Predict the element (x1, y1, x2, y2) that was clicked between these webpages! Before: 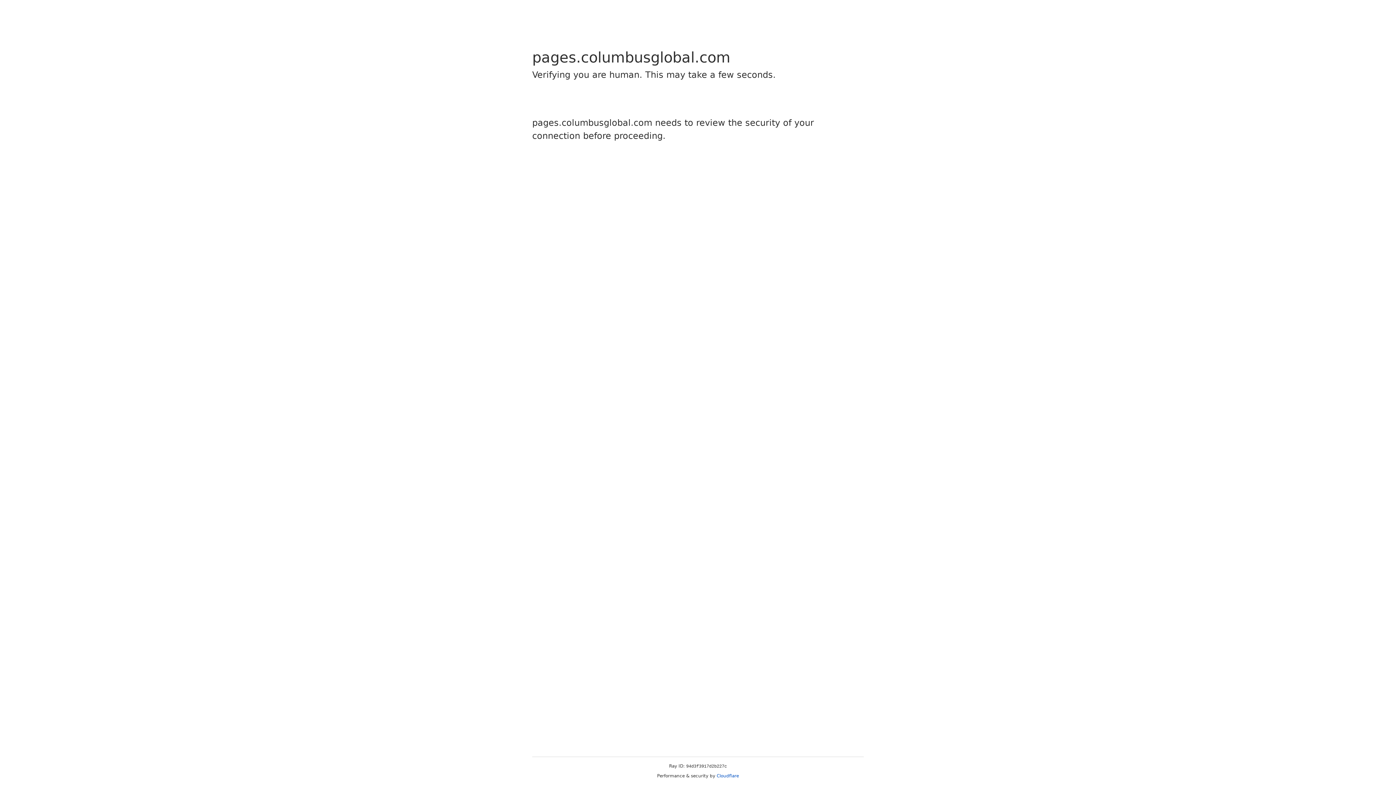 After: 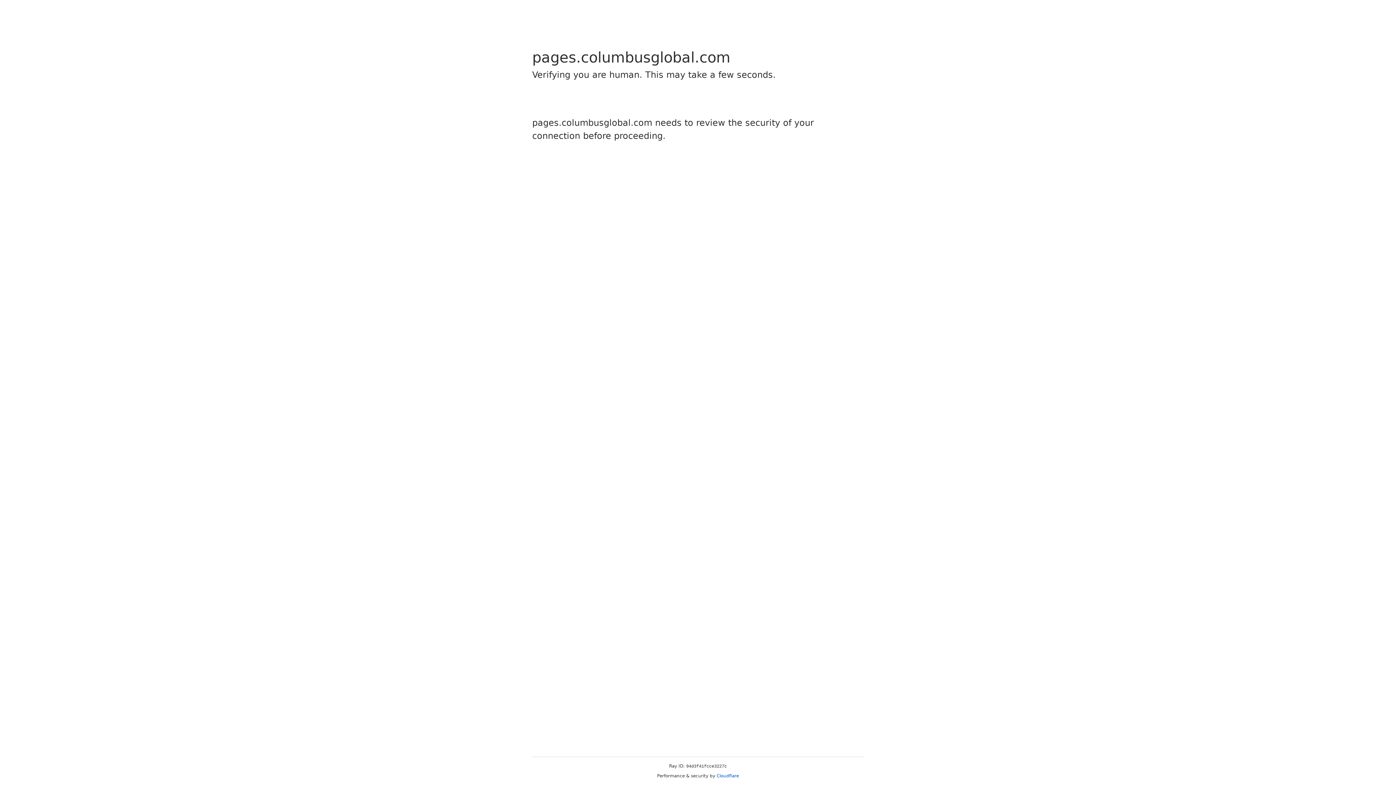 Action: bbox: (716, 773, 739, 778) label: Cloudflare